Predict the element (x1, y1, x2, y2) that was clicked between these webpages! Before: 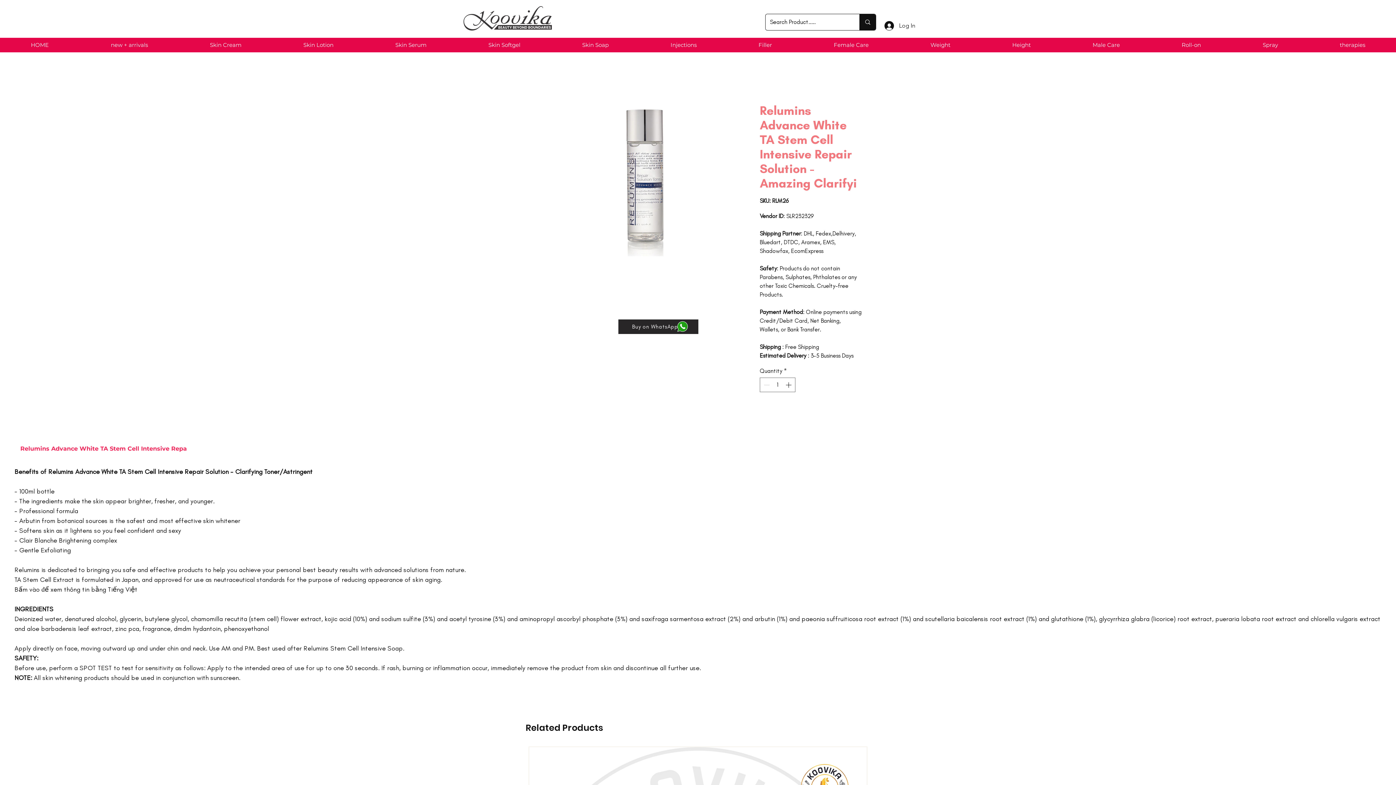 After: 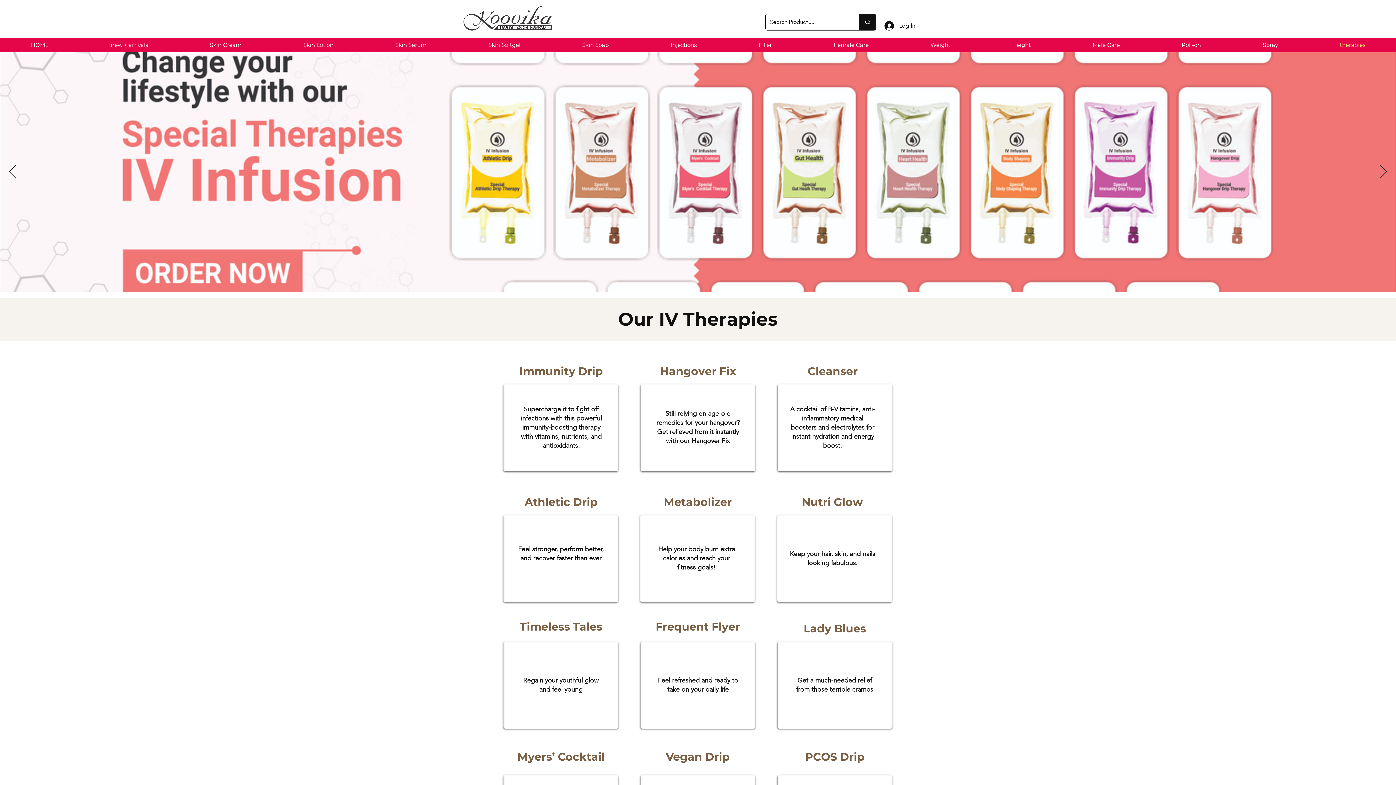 Action: bbox: (1309, 37, 1396, 52) label: therapies